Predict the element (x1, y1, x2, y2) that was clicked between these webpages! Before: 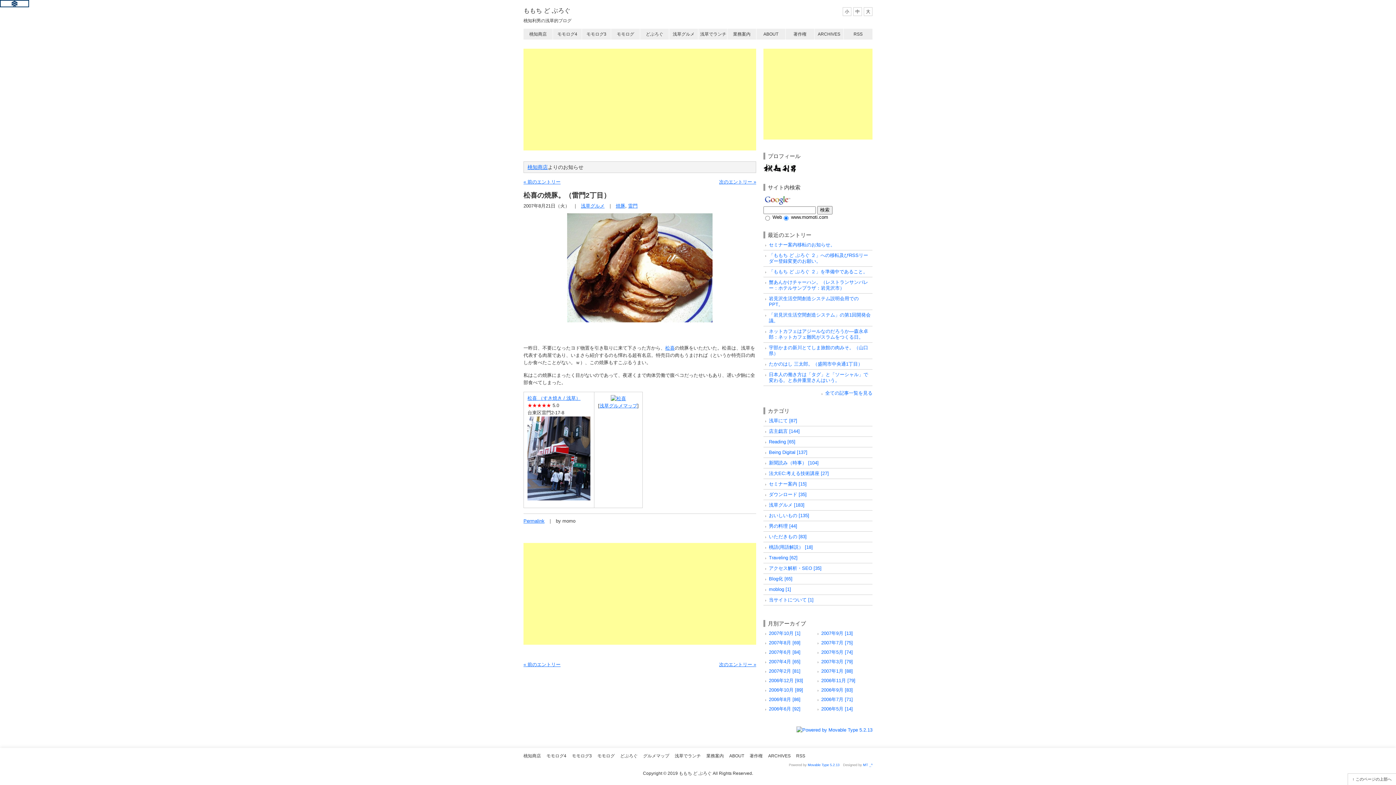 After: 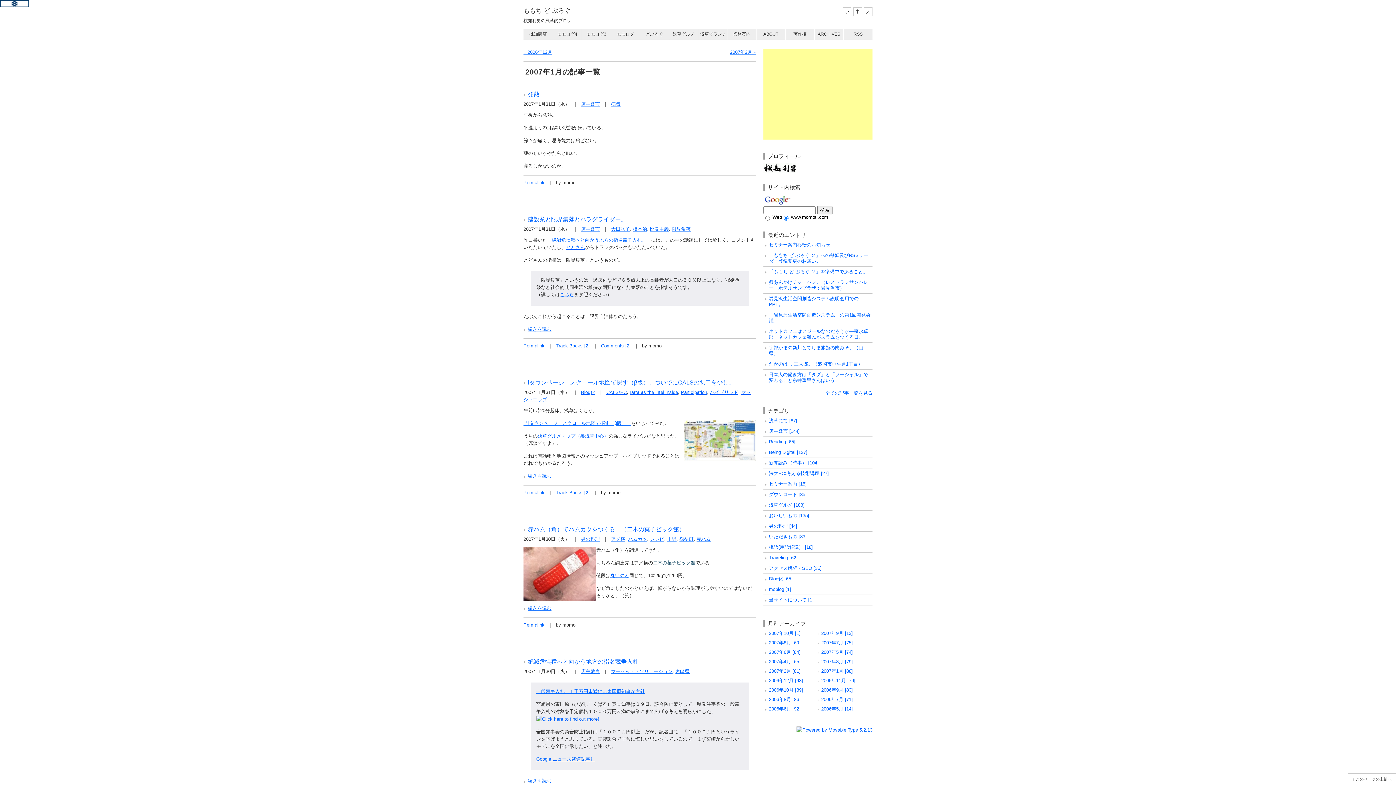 Action: bbox: (821, 668, 853, 674) label: 2007年1月 [88]